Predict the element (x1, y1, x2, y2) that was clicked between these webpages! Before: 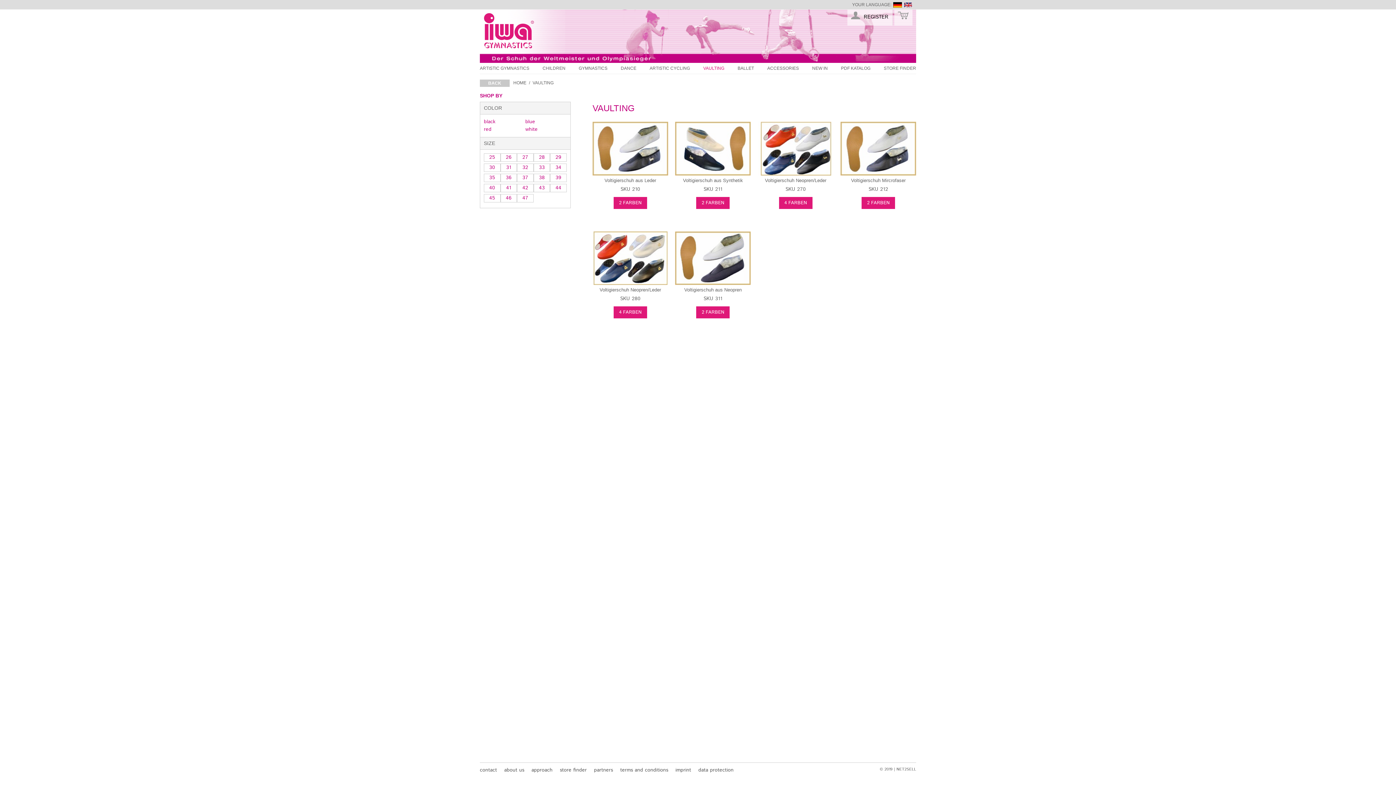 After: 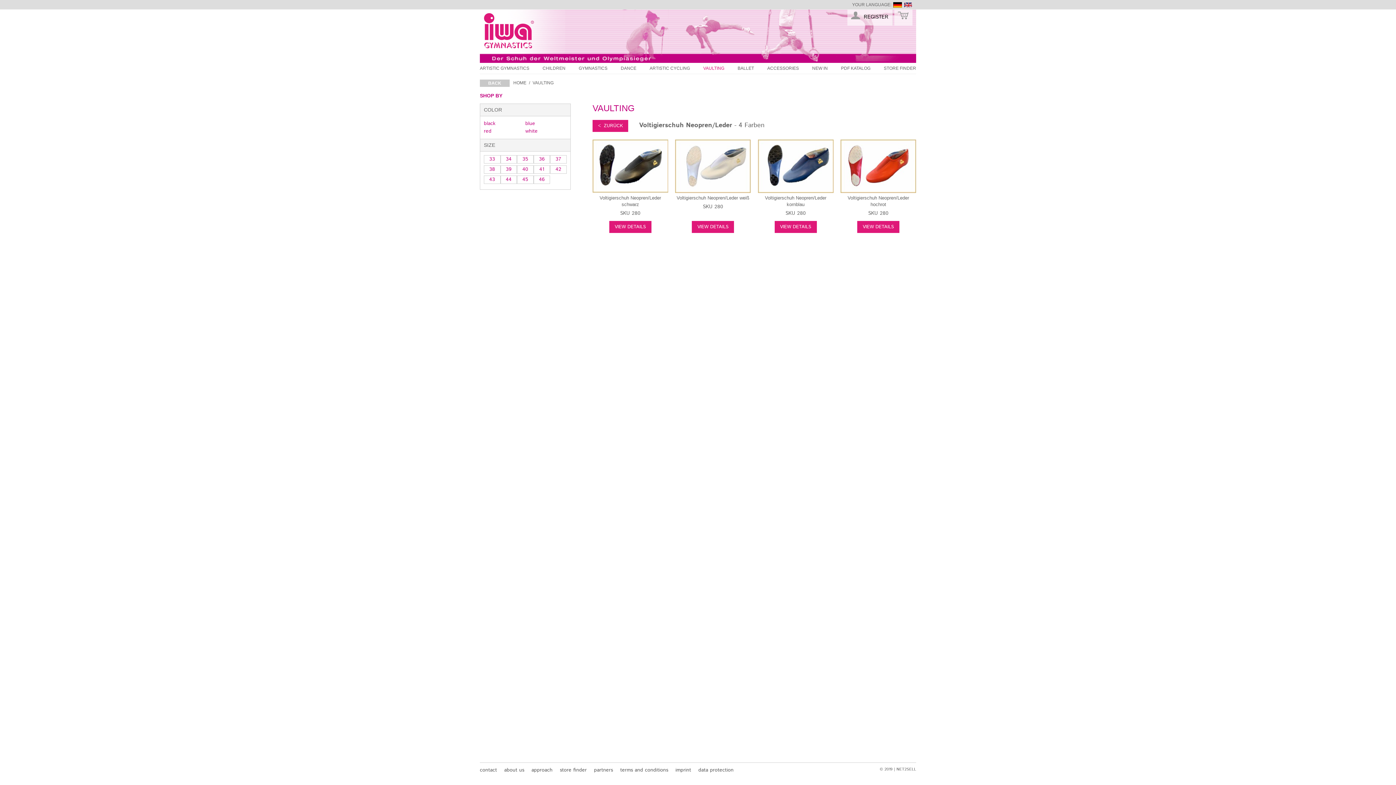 Action: bbox: (613, 306, 647, 318) label: 4 FARBEN